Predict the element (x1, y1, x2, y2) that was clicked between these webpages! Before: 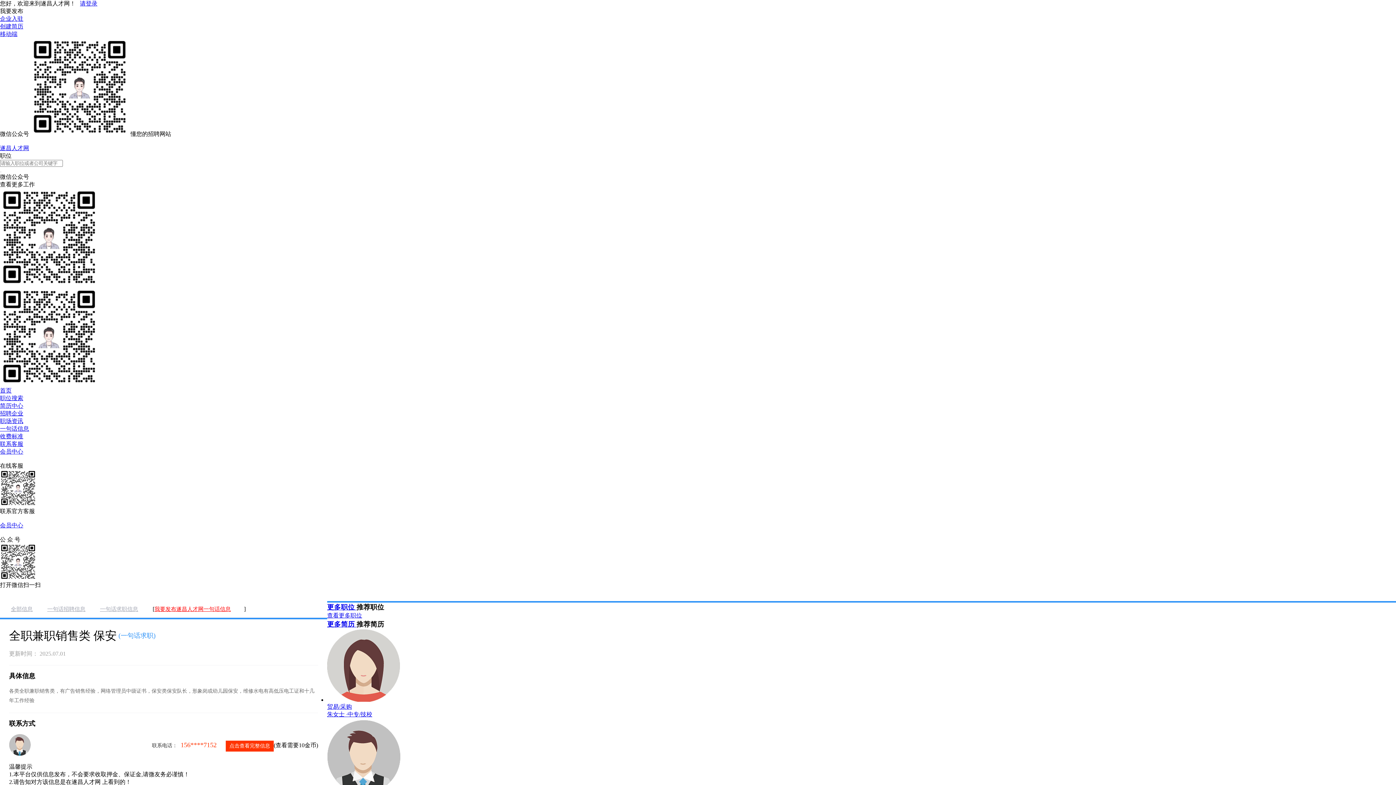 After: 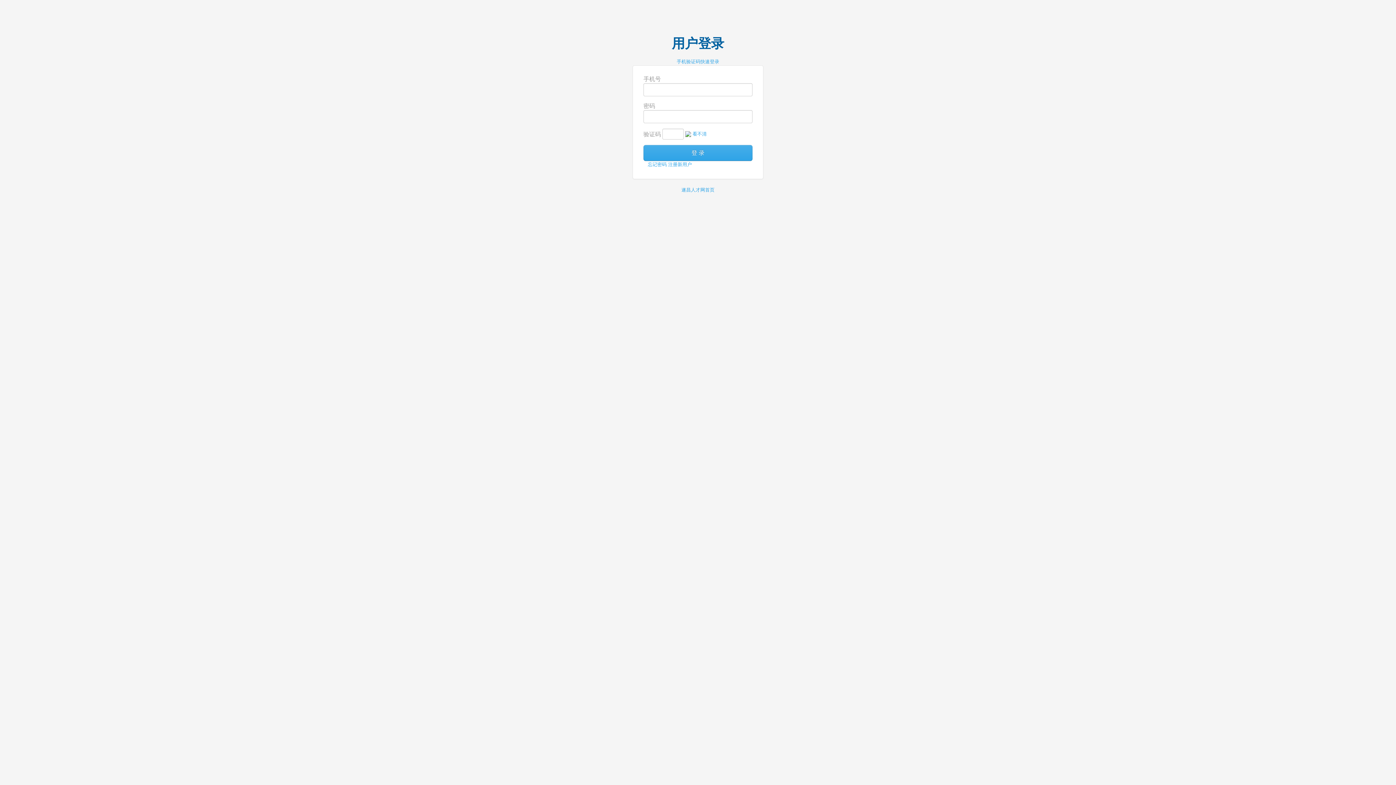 Action: label: 会员中心 bbox: (0, 448, 23, 454)